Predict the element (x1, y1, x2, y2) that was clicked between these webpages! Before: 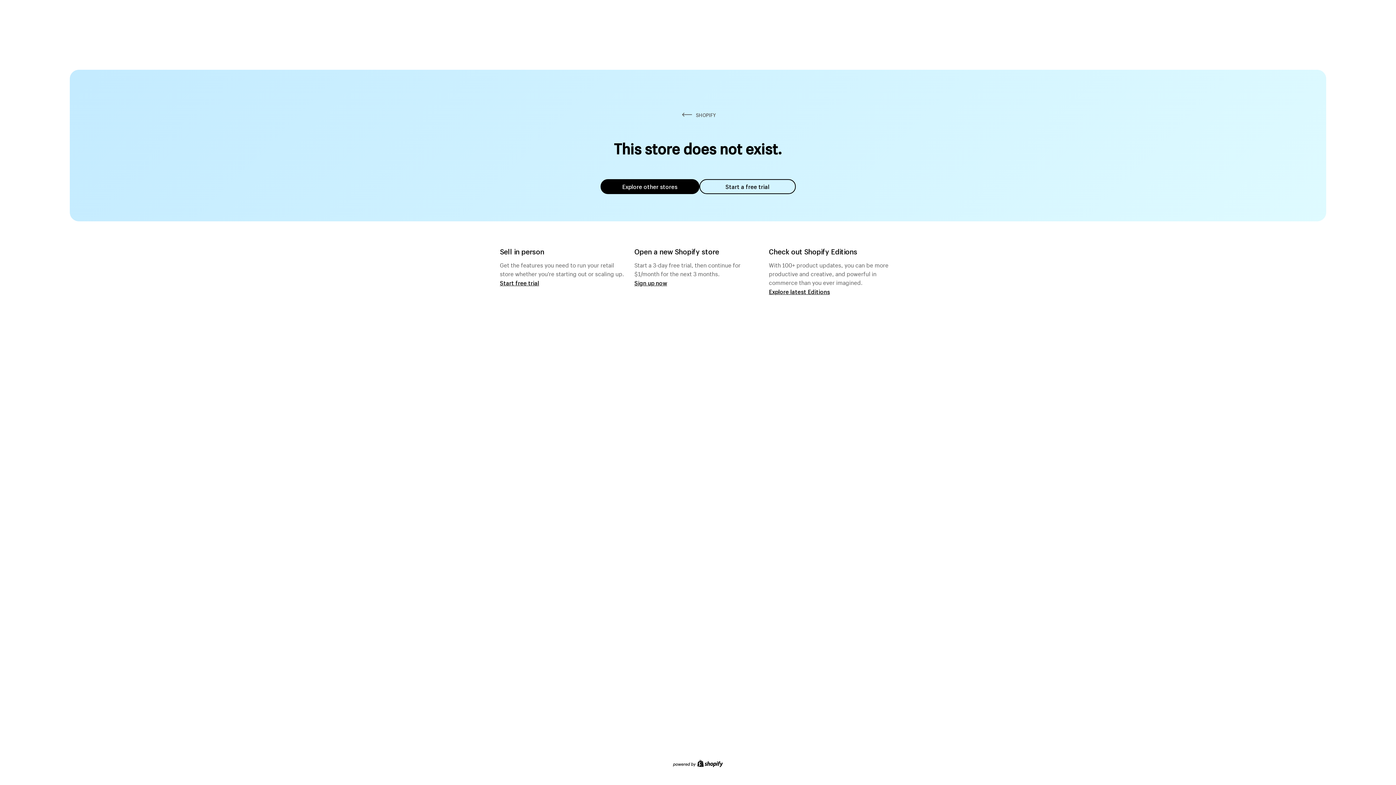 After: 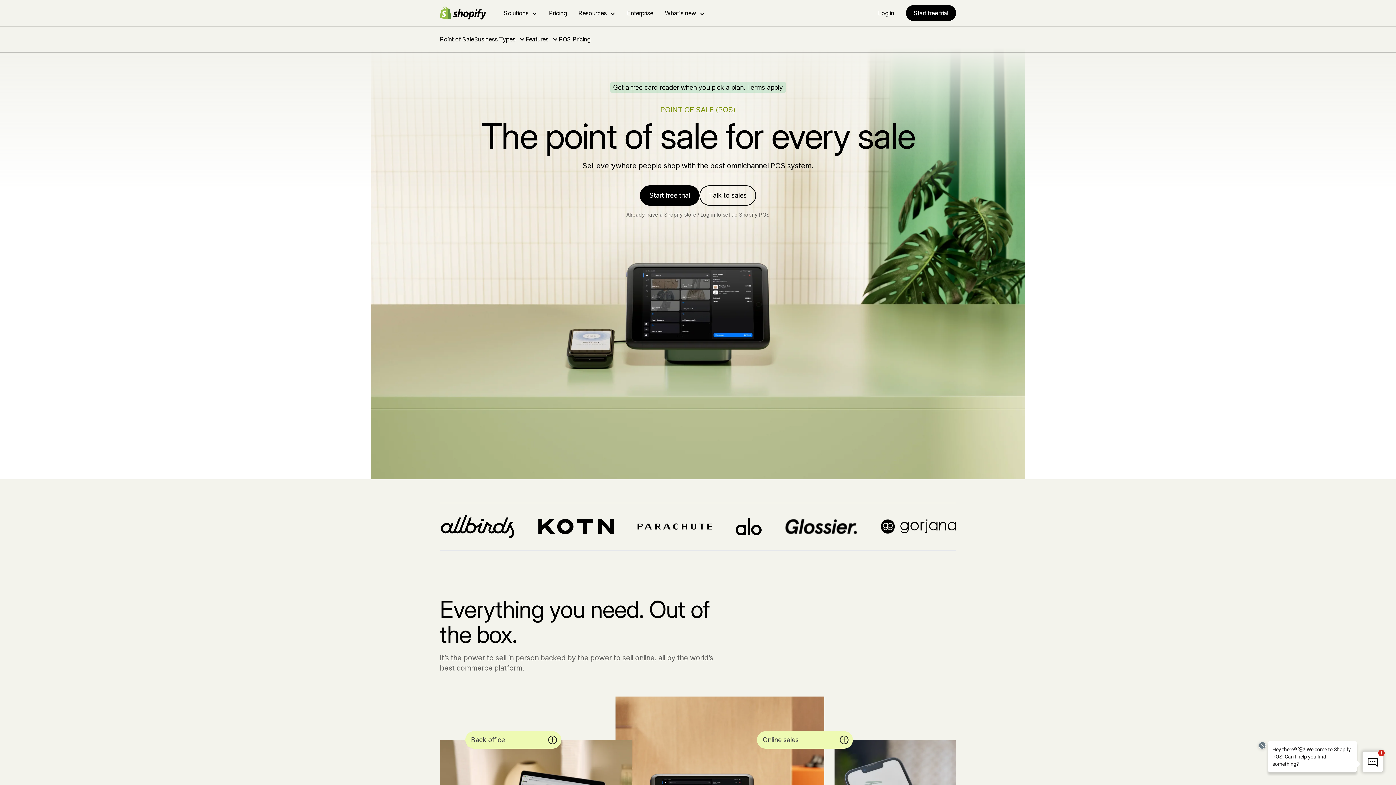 Action: bbox: (500, 279, 539, 286) label: Start free trial